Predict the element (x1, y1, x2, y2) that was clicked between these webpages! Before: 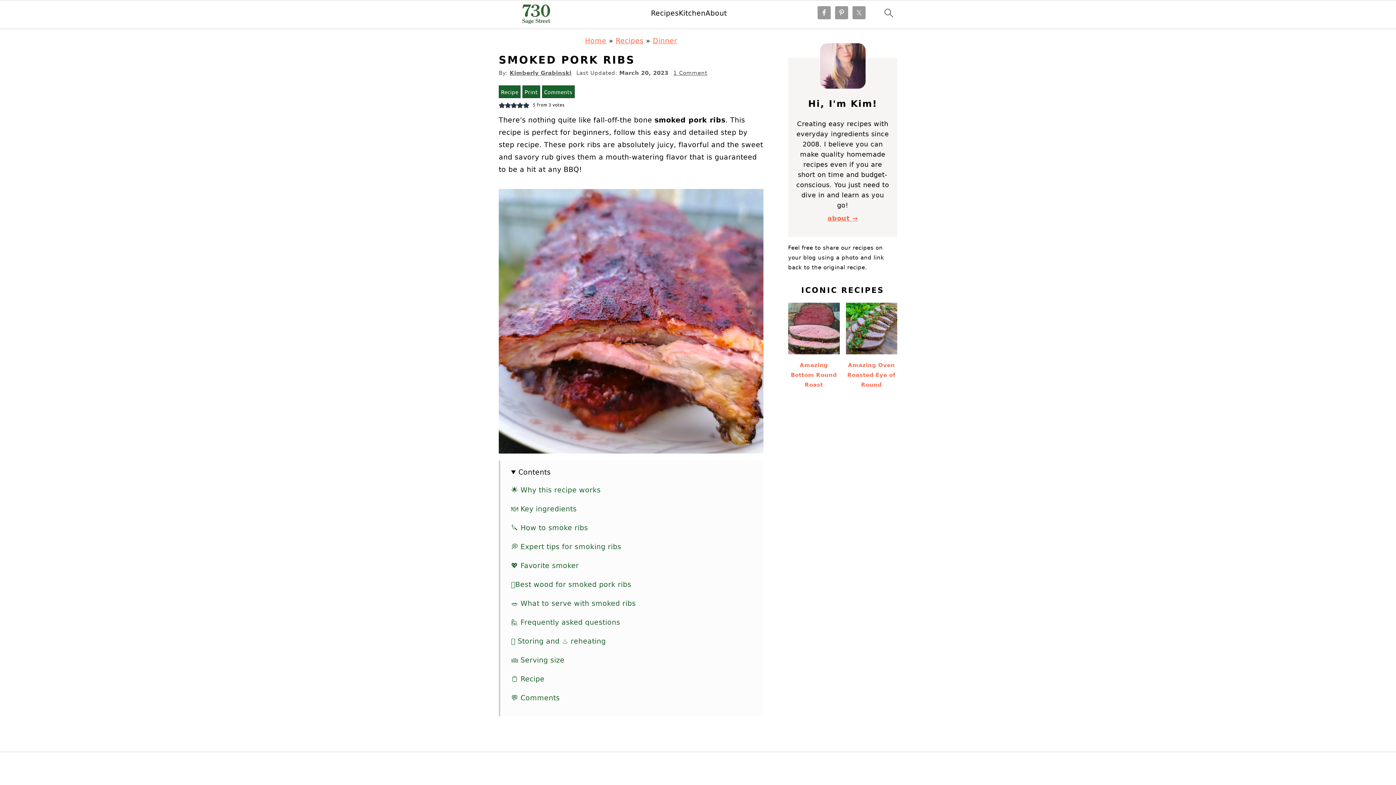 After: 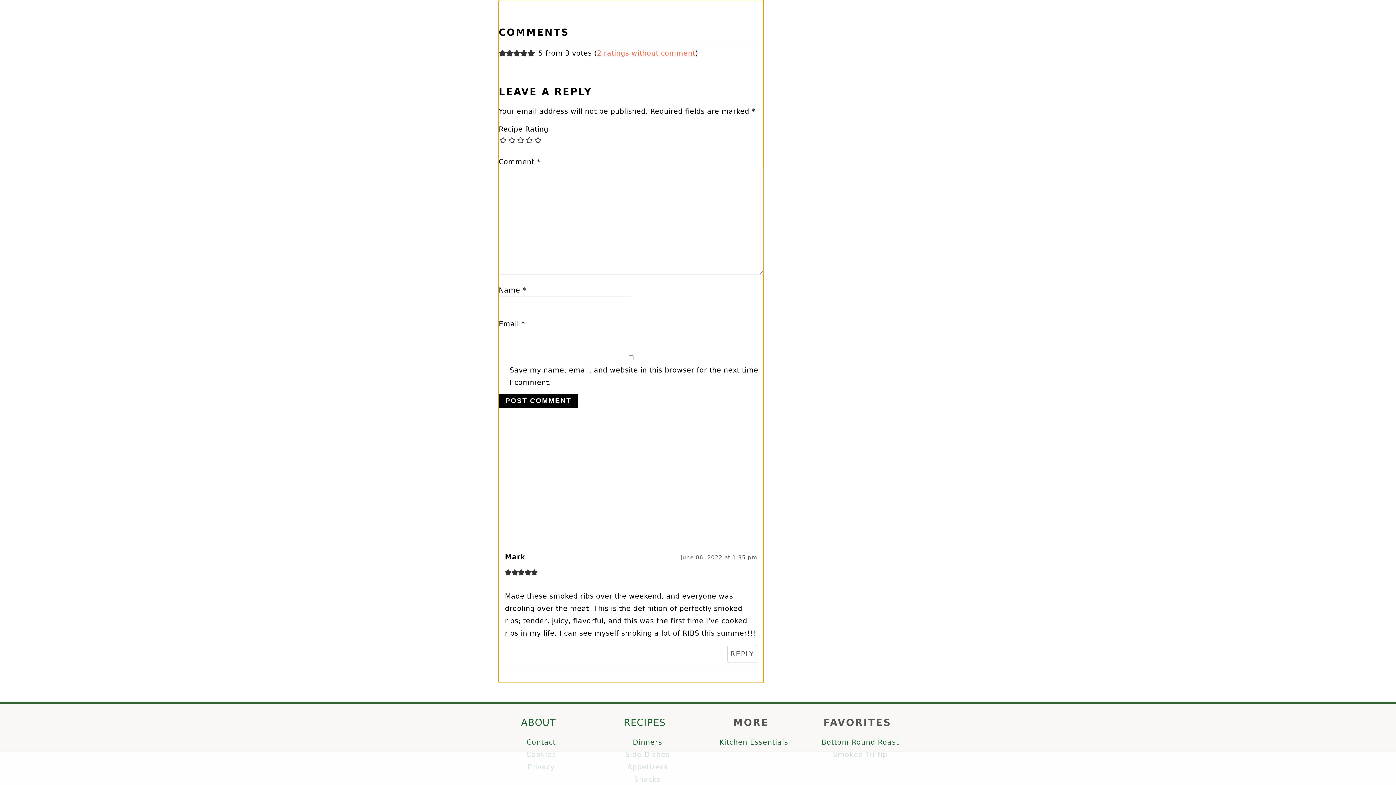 Action: bbox: (511, 694, 560, 702) label: 💬 Comments